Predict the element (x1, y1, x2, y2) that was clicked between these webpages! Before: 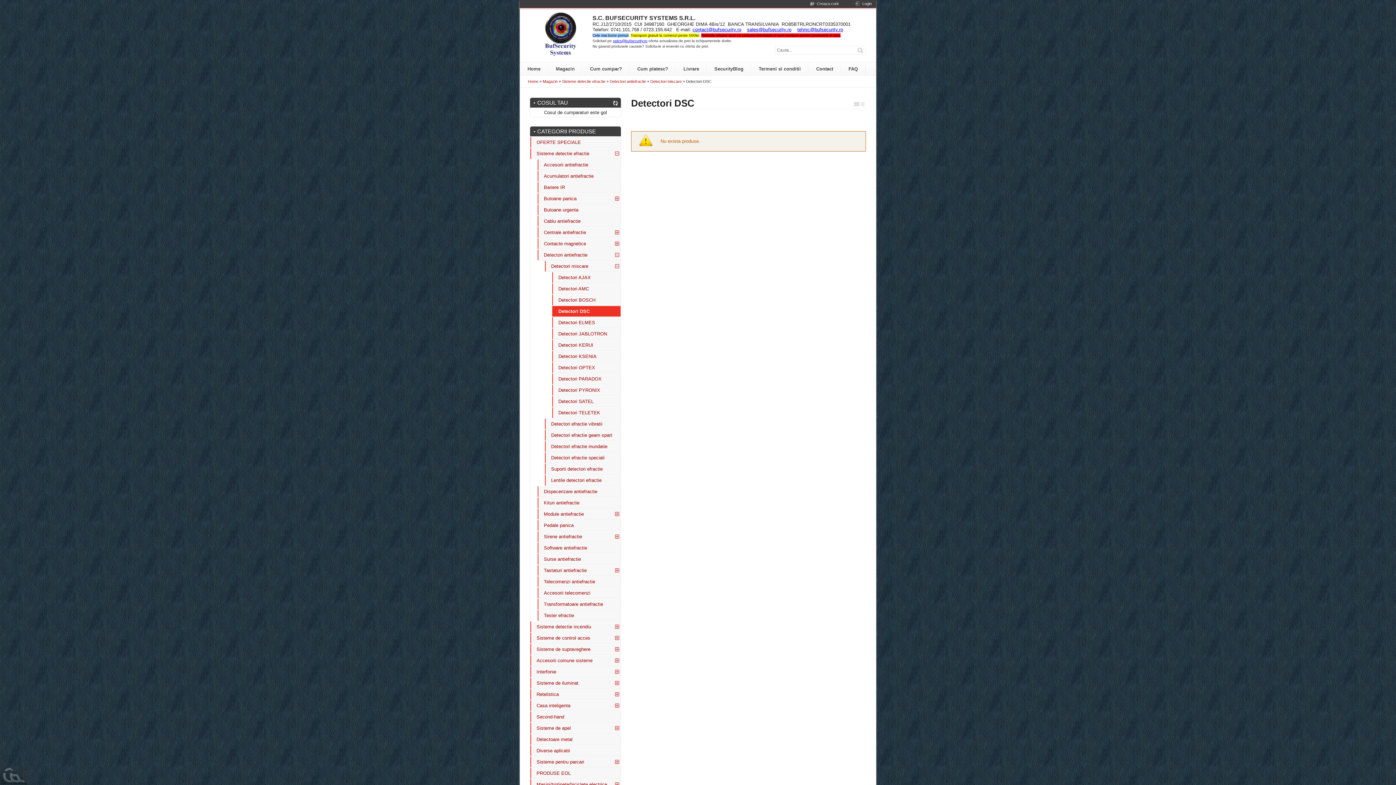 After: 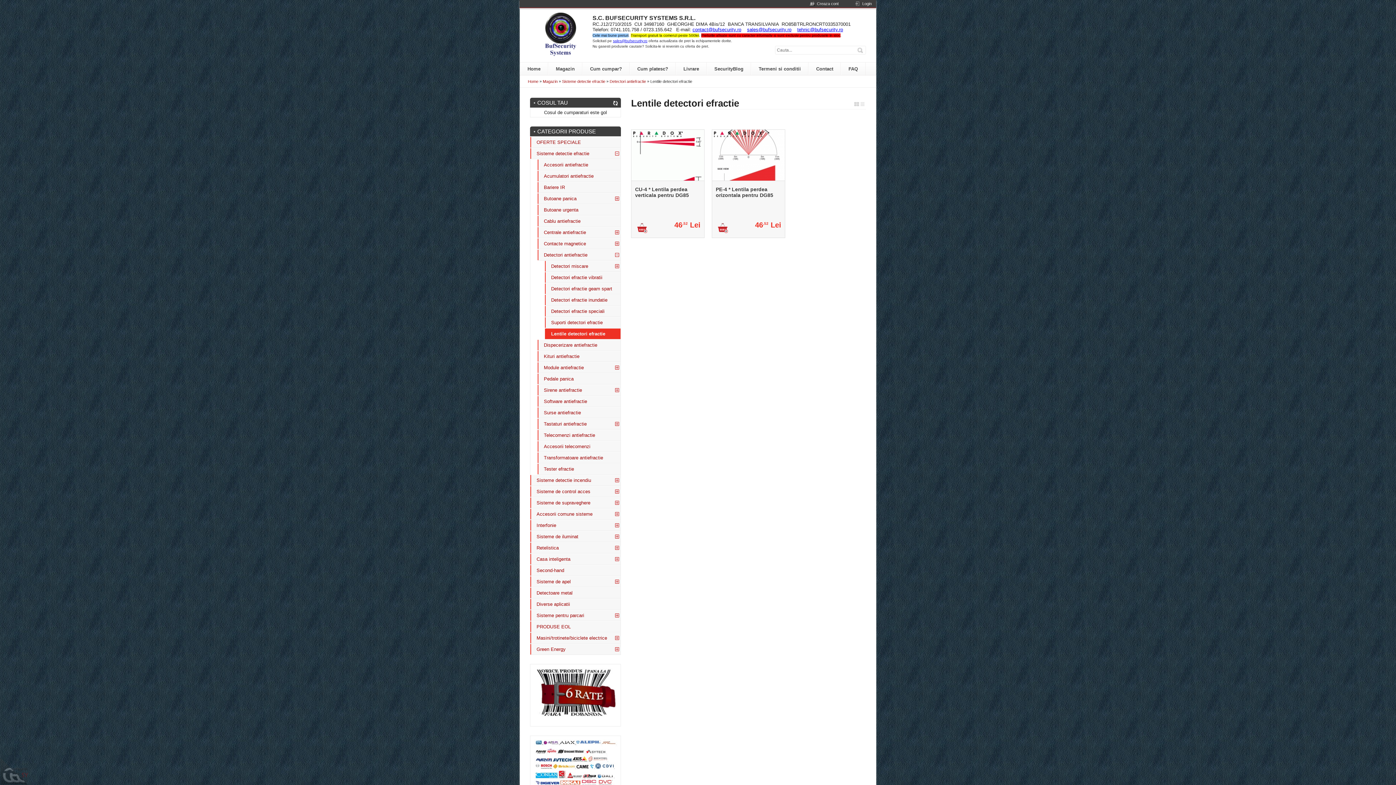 Action: bbox: (545, 475, 620, 485) label: Lentile detectori efractie